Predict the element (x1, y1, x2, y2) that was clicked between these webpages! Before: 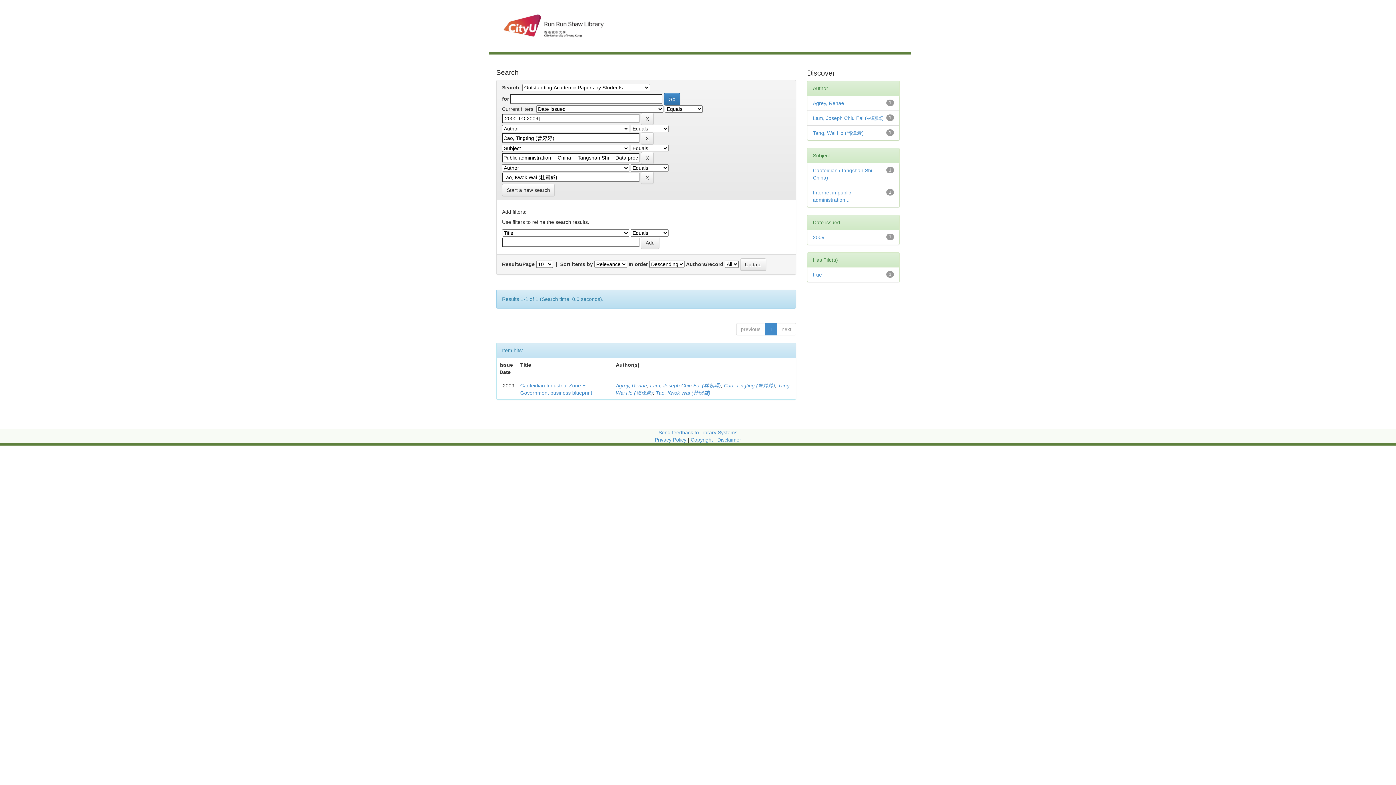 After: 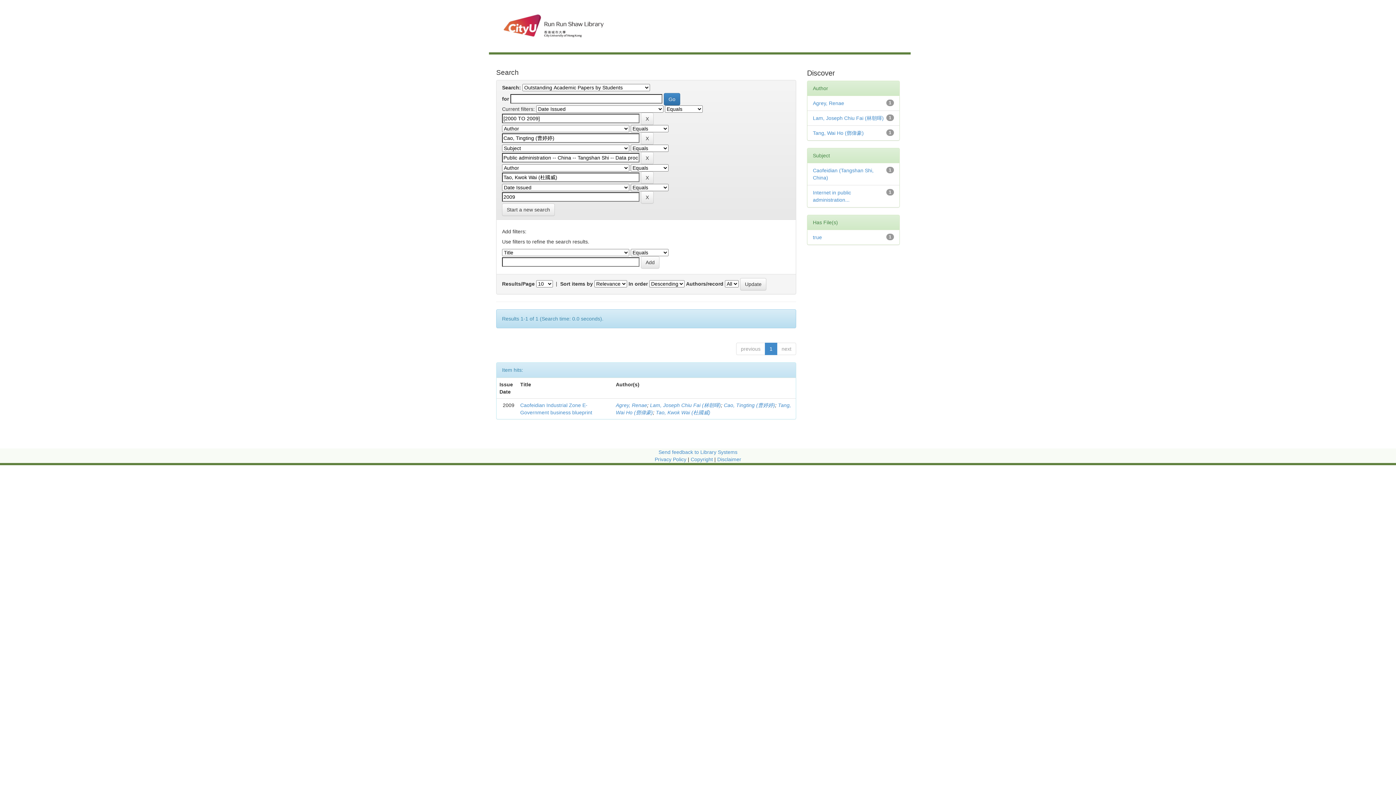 Action: bbox: (813, 234, 824, 240) label: 2009